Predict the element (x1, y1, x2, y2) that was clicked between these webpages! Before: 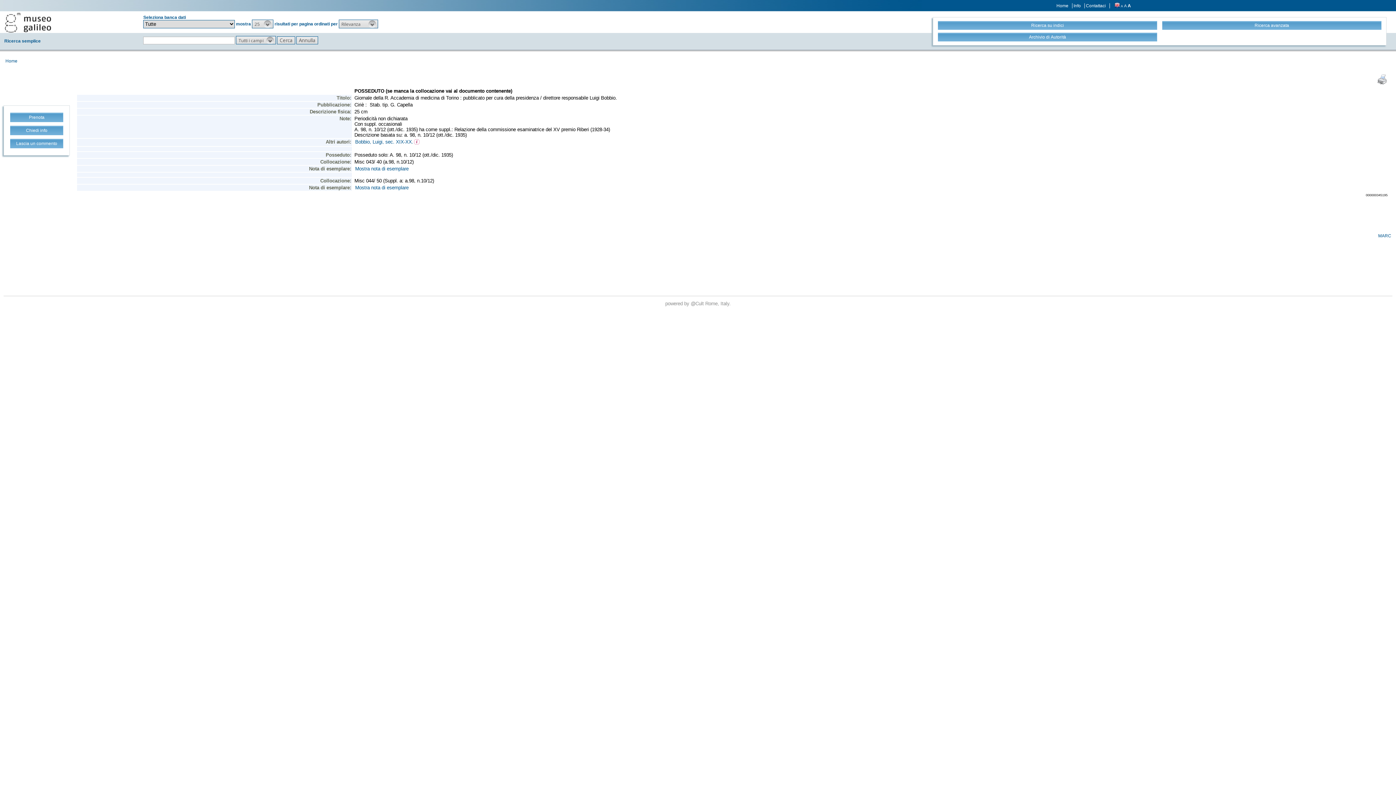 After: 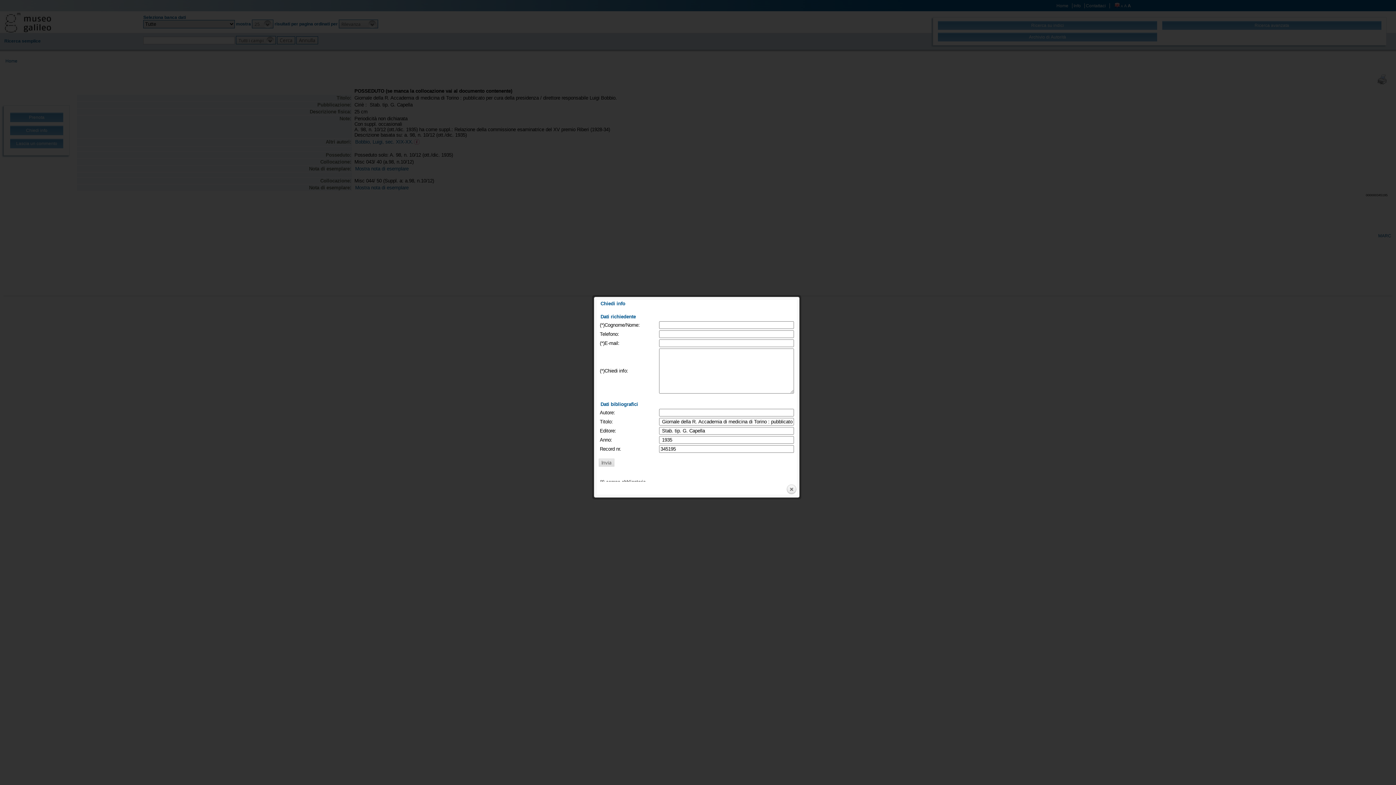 Action: bbox: (10, 125, 63, 135) label: Chiedi info